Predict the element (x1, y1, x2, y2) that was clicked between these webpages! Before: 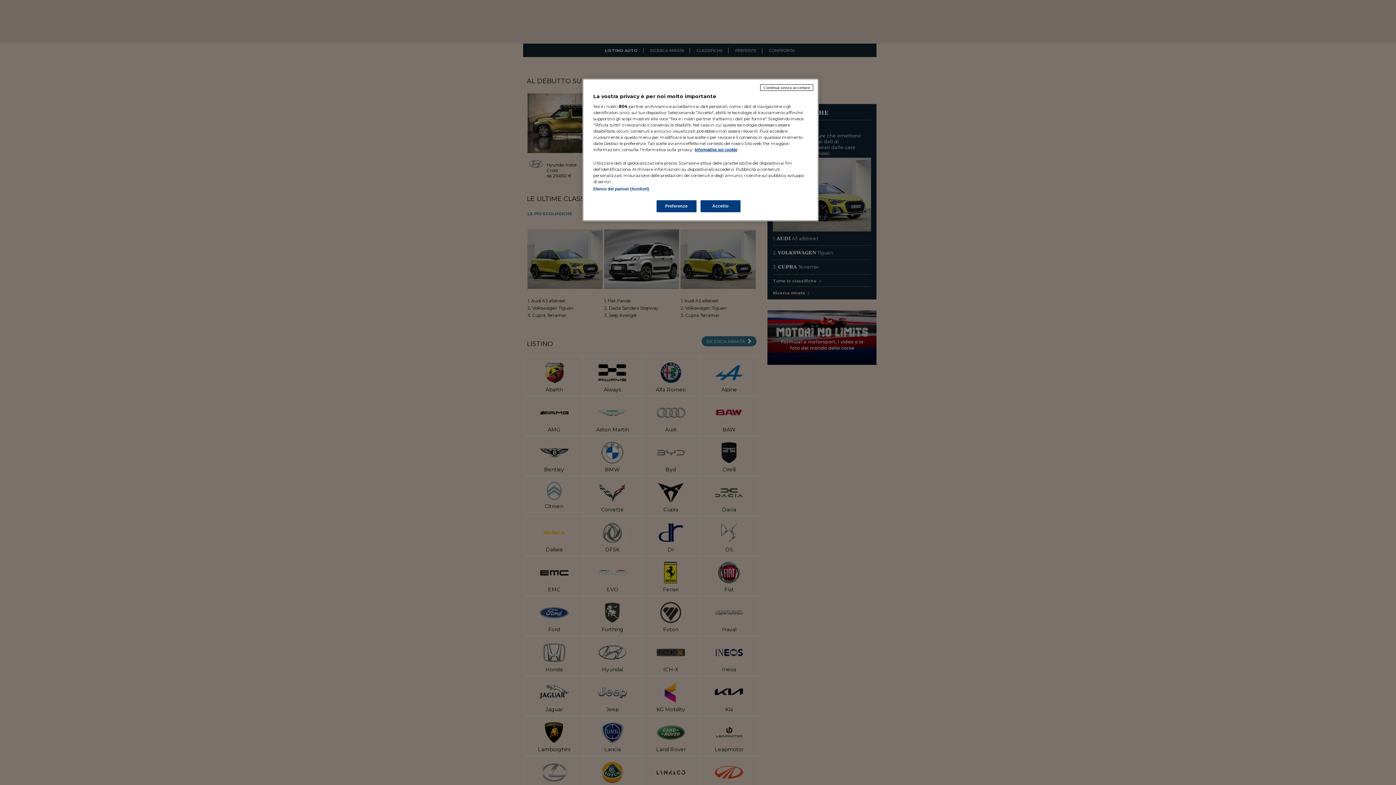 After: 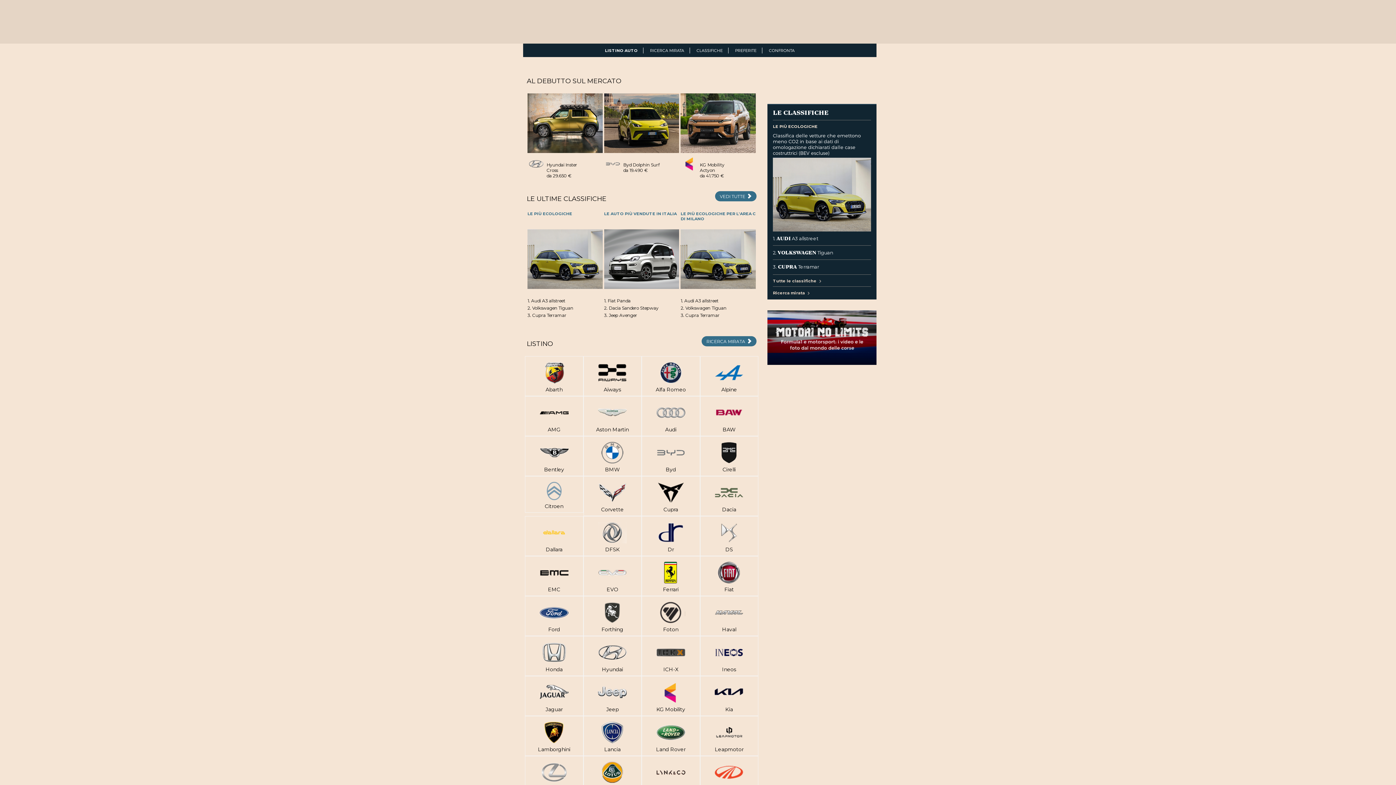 Action: bbox: (760, 84, 813, 90) label: Continua senza accettare